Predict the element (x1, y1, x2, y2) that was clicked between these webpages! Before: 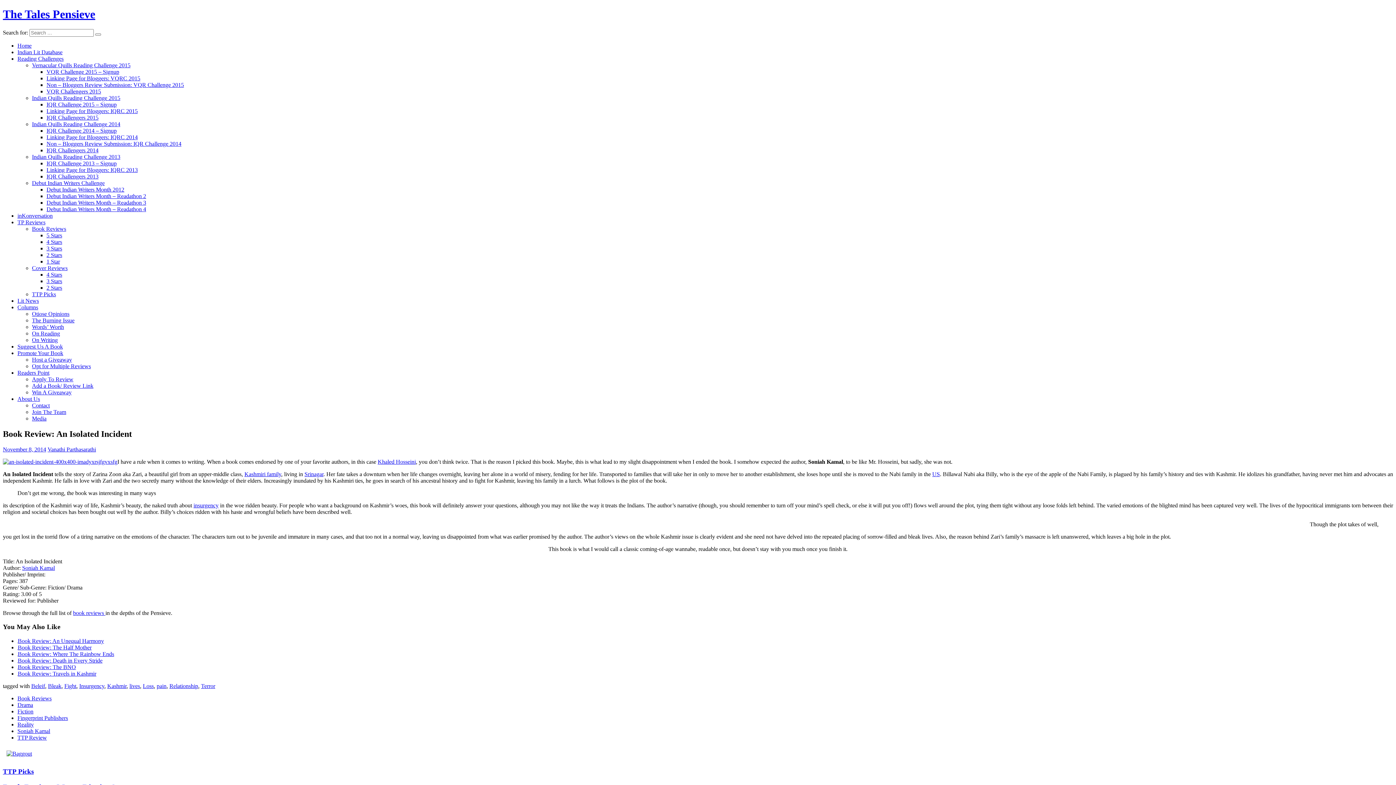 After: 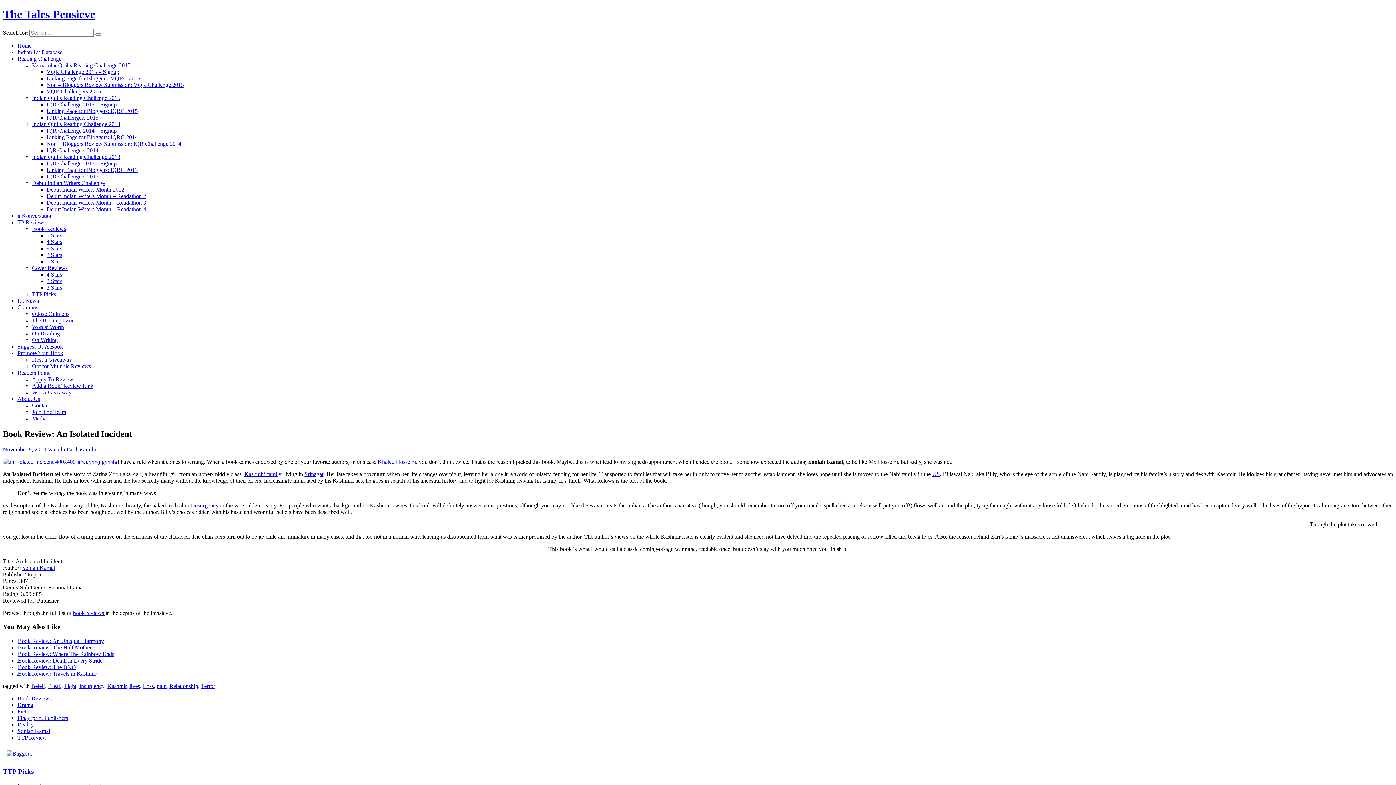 Action: bbox: (2, 750, 35, 757)